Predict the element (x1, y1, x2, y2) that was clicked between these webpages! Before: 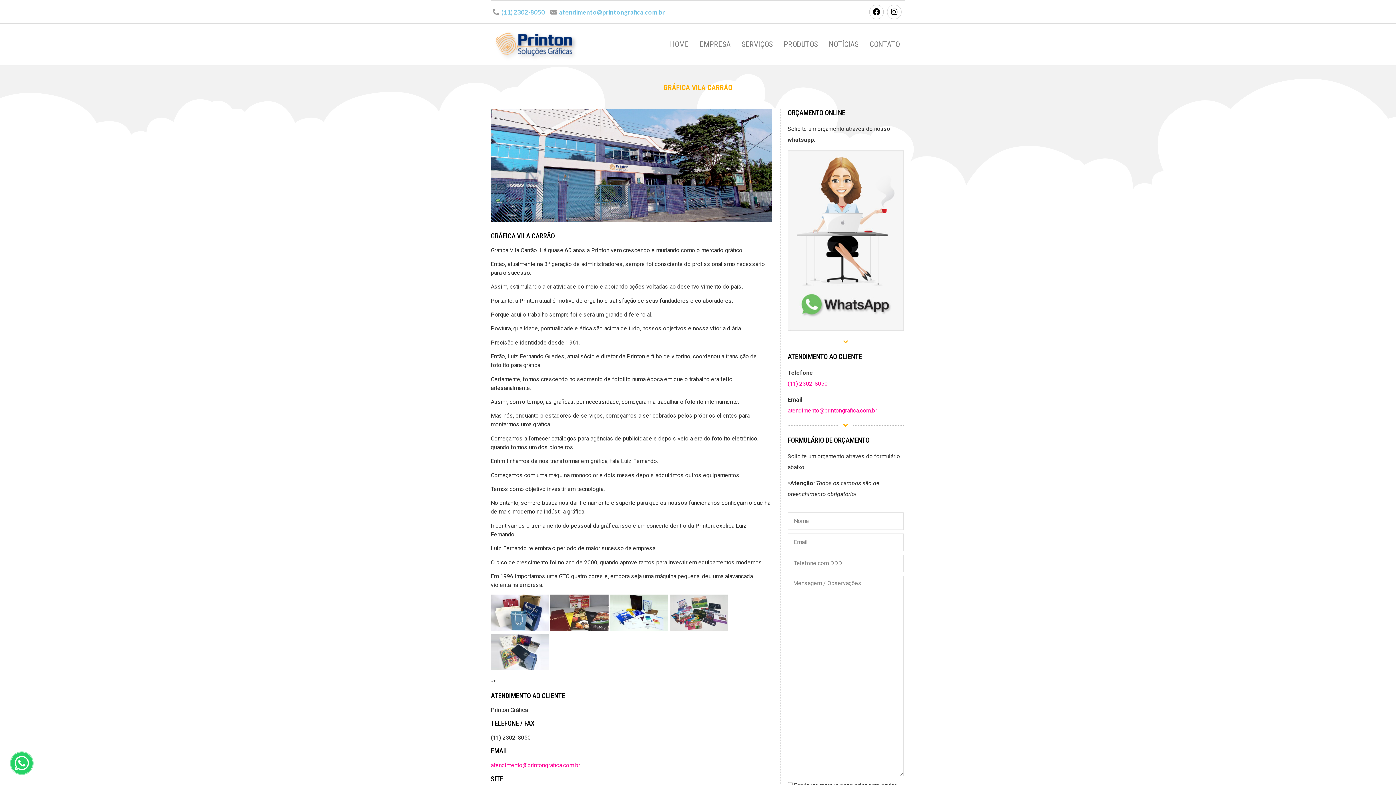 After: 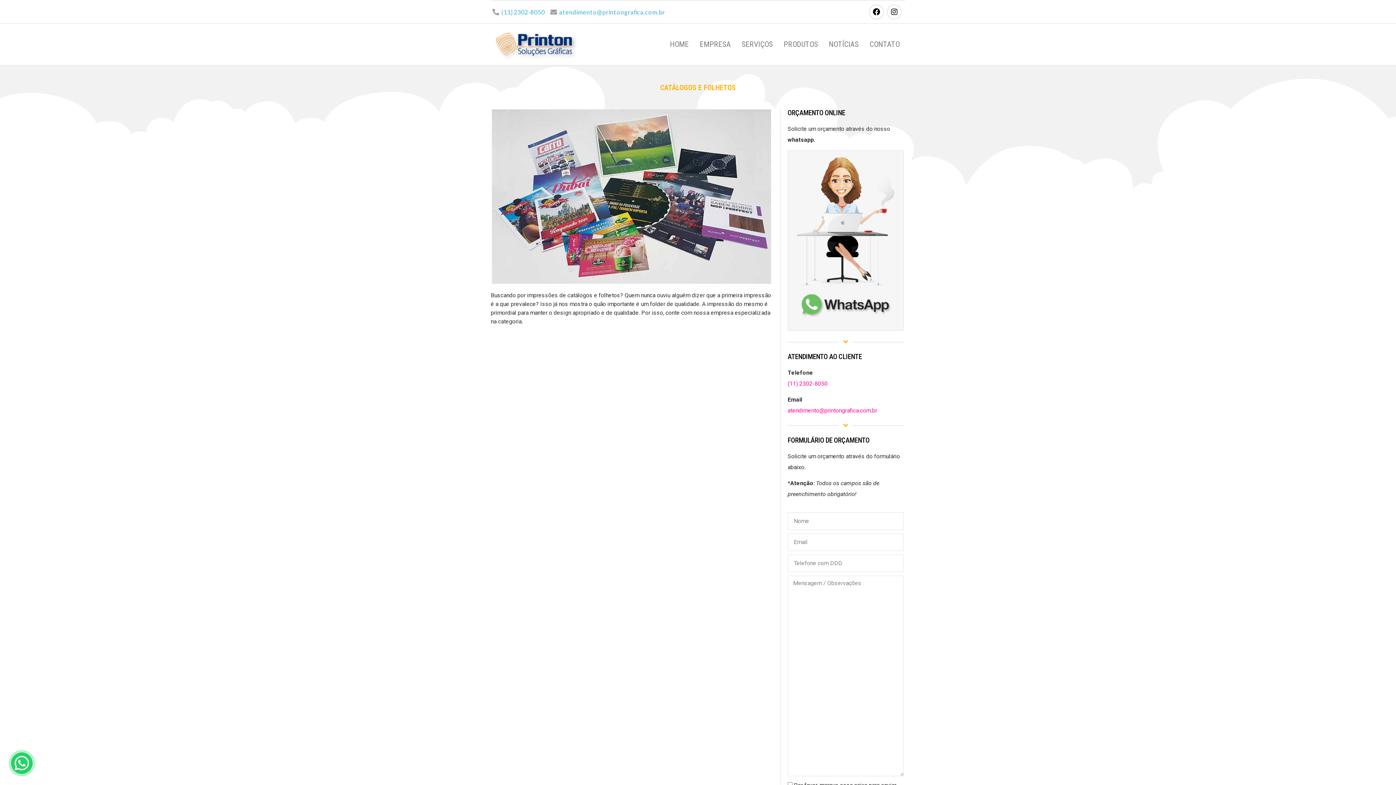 Action: bbox: (669, 626, 728, 632)